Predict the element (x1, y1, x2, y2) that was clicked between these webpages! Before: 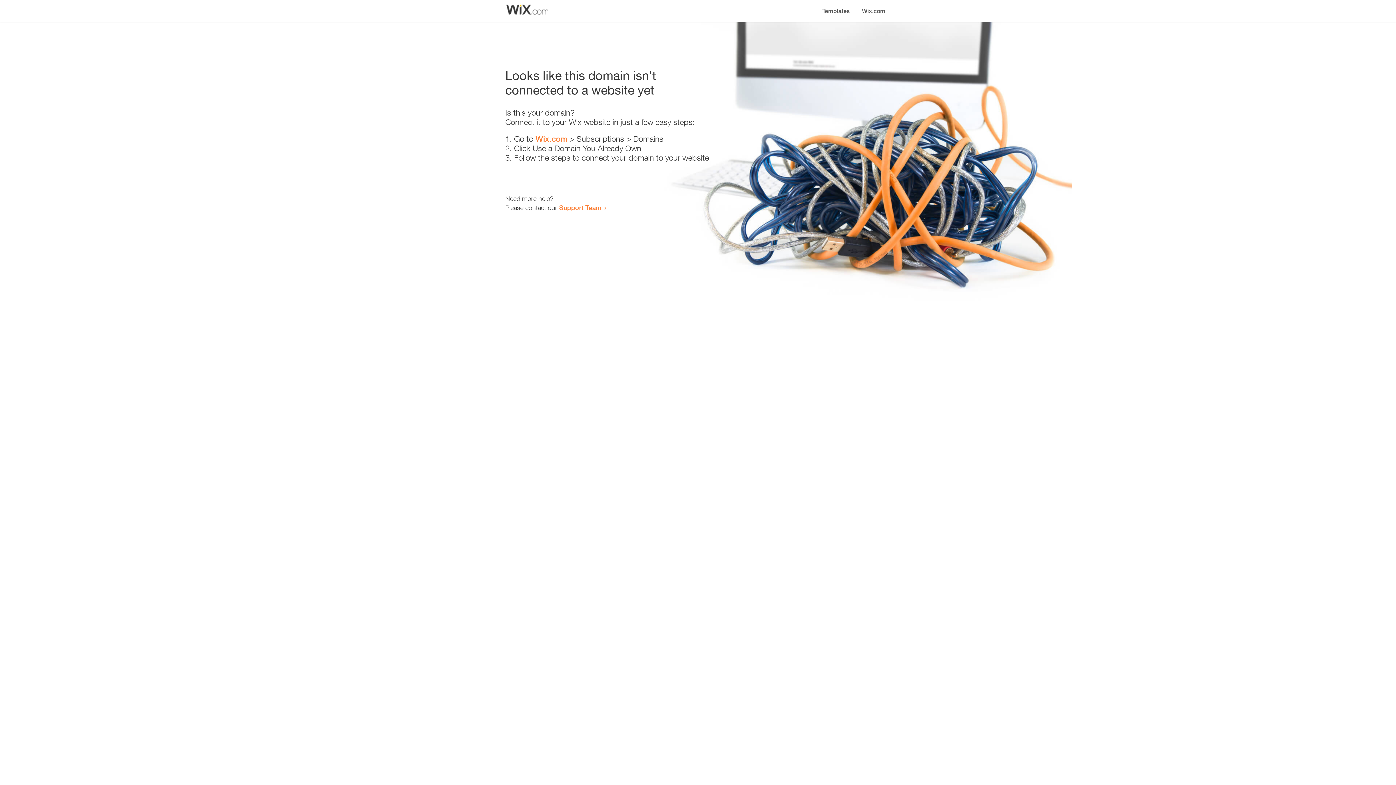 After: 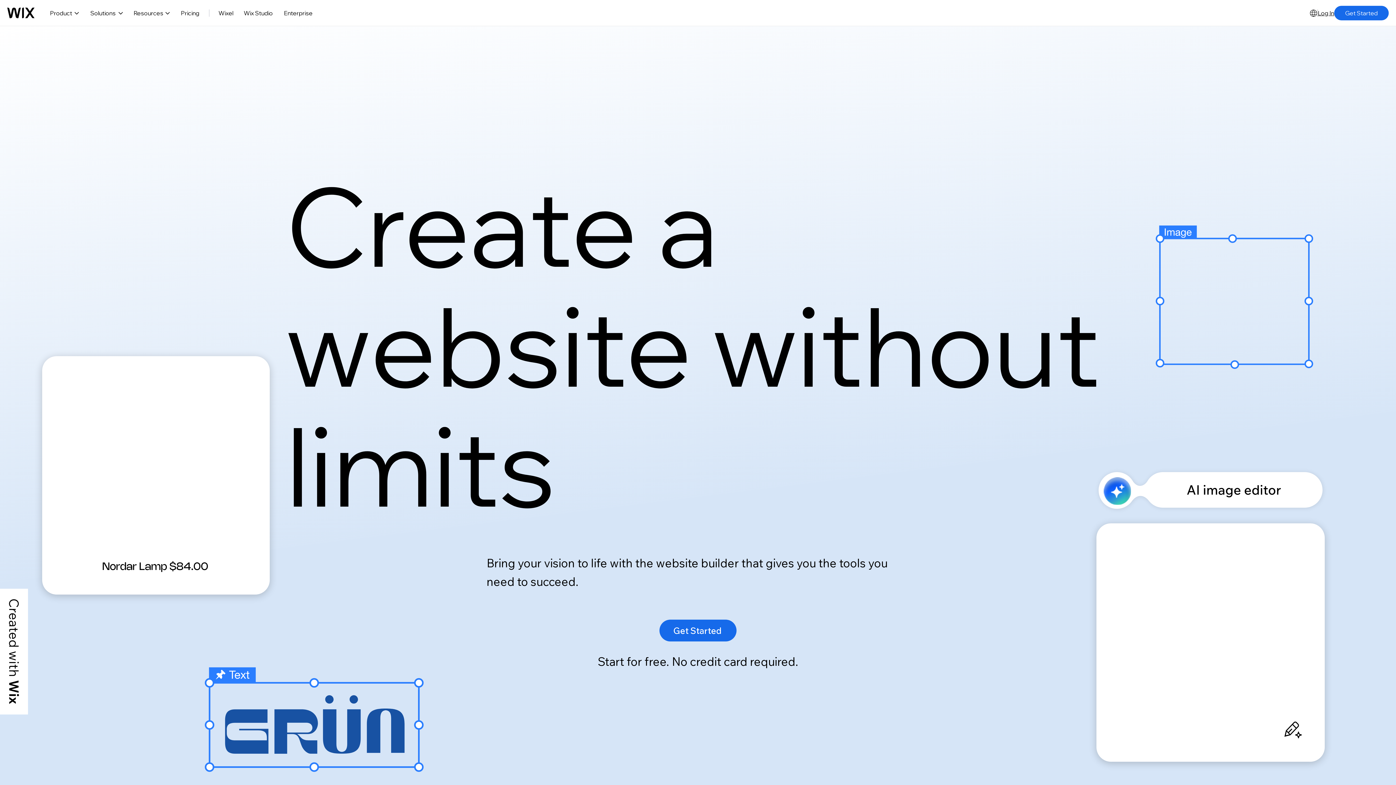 Action: bbox: (535, 134, 567, 143) label: Wix.com